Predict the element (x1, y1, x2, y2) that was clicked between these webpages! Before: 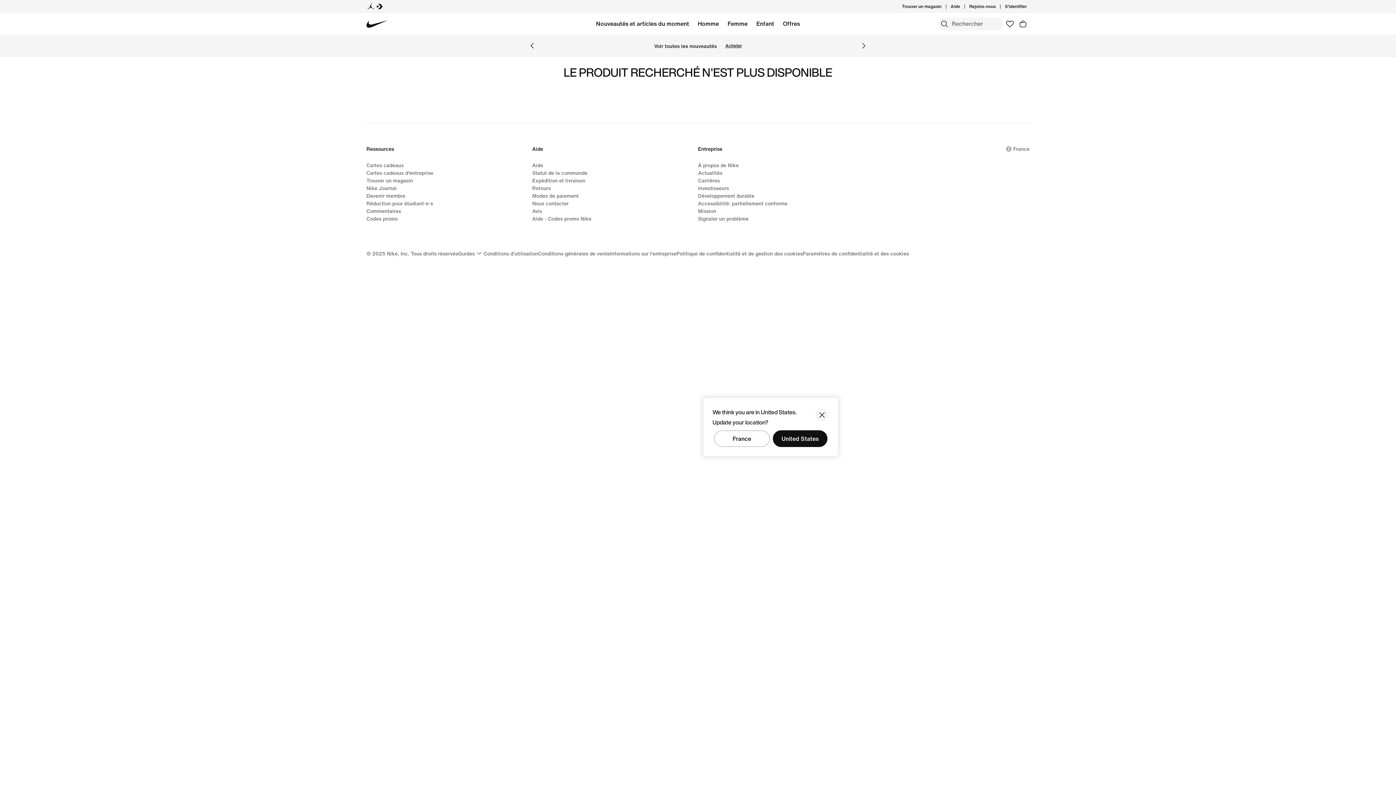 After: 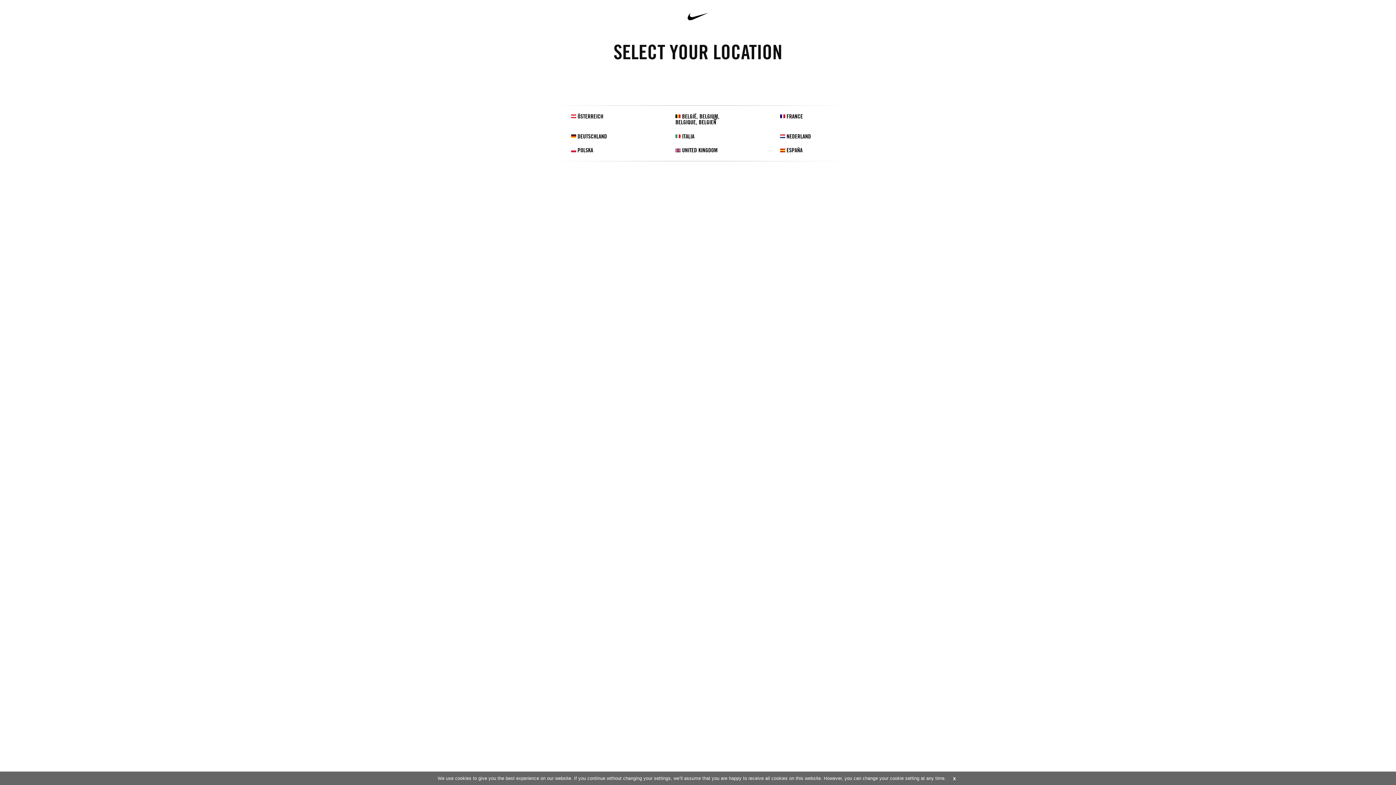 Action: label: Cartes cadeaux d'entreprise bbox: (366, 169, 433, 176)